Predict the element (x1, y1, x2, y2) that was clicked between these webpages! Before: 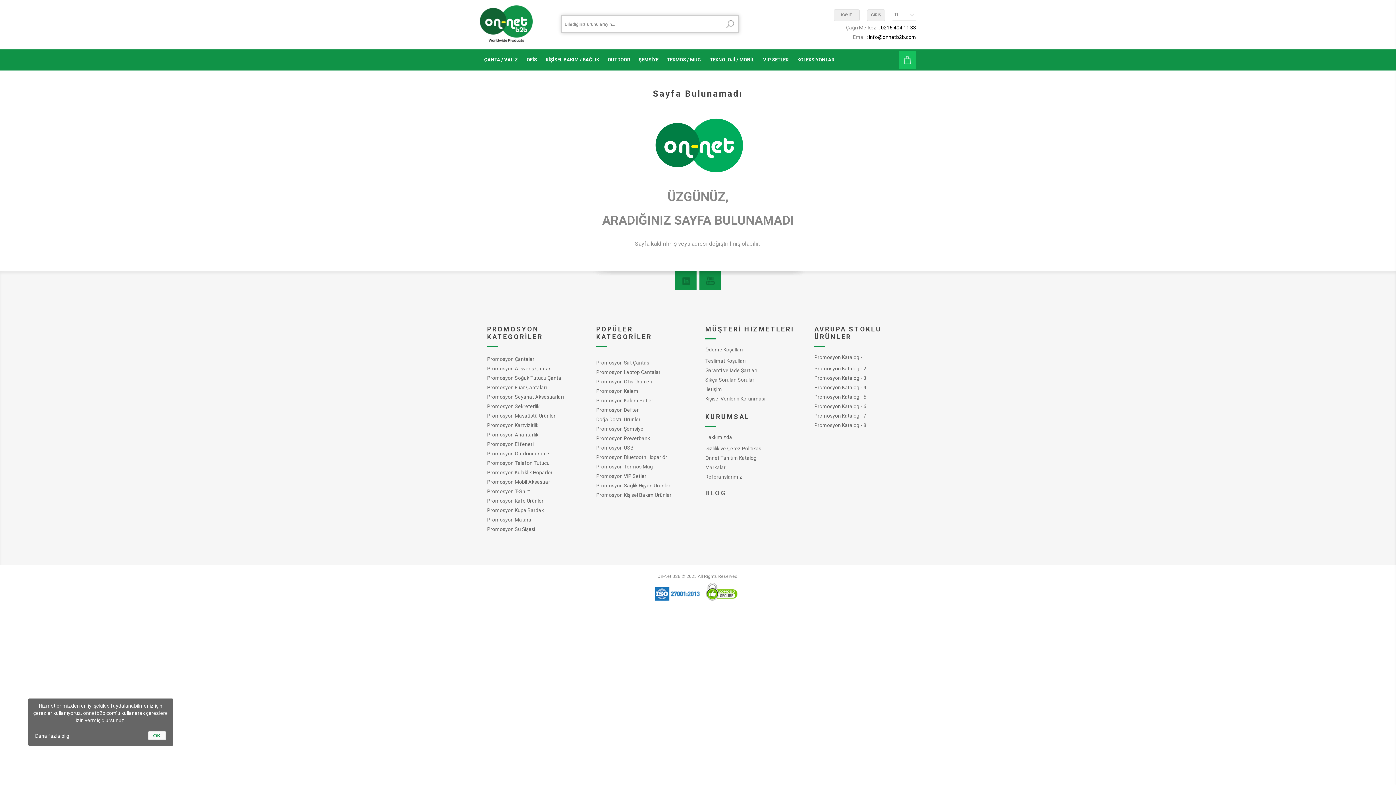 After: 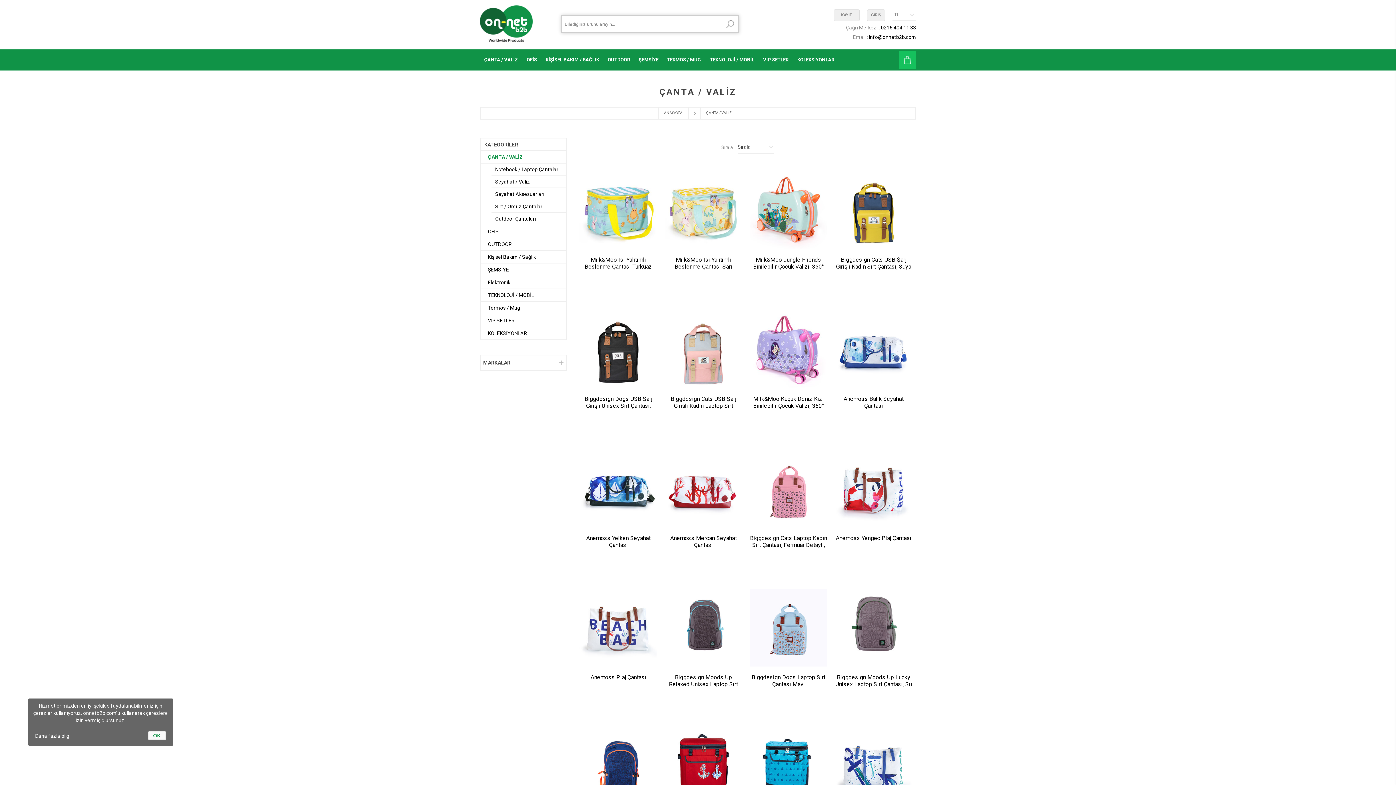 Action: label: ÇANTA / VALİZ bbox: (480, 55, 522, 64)